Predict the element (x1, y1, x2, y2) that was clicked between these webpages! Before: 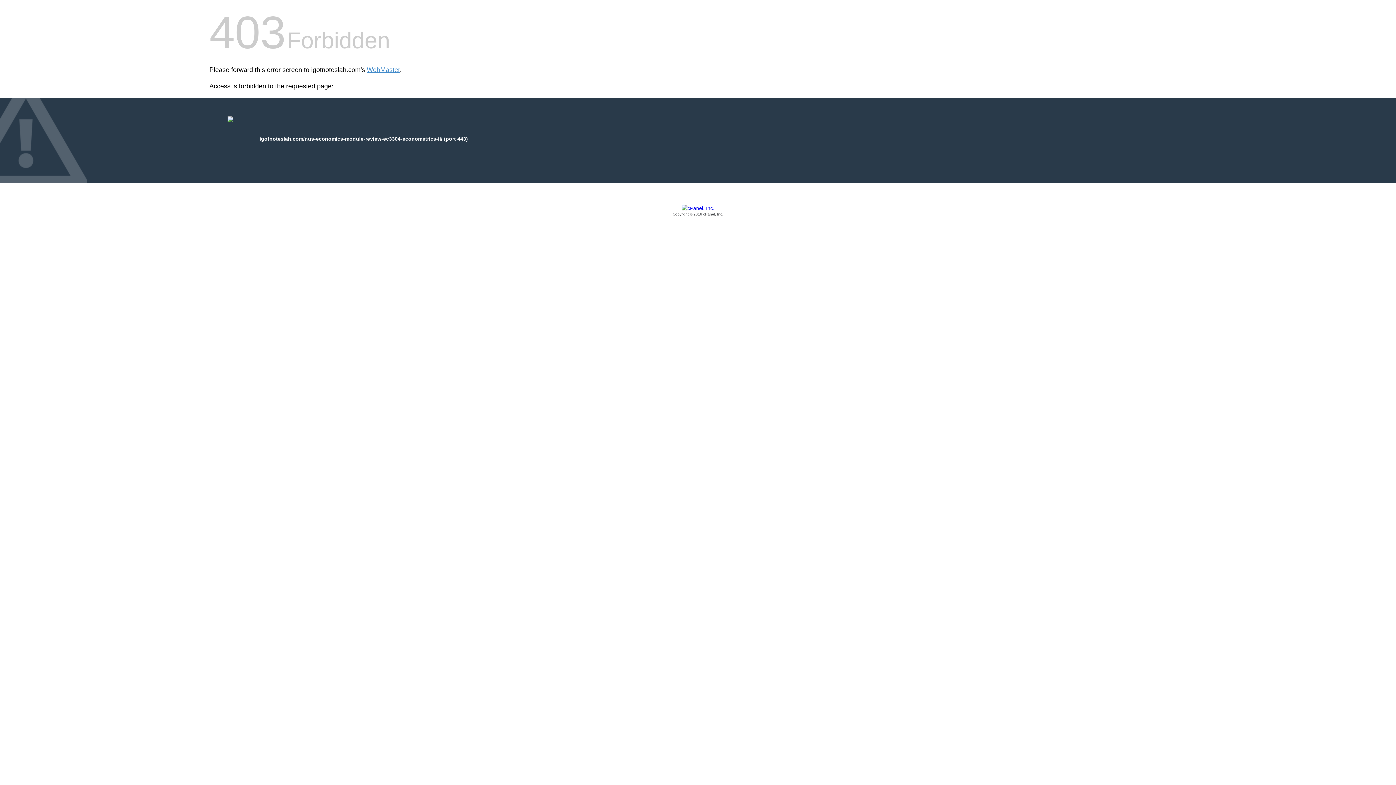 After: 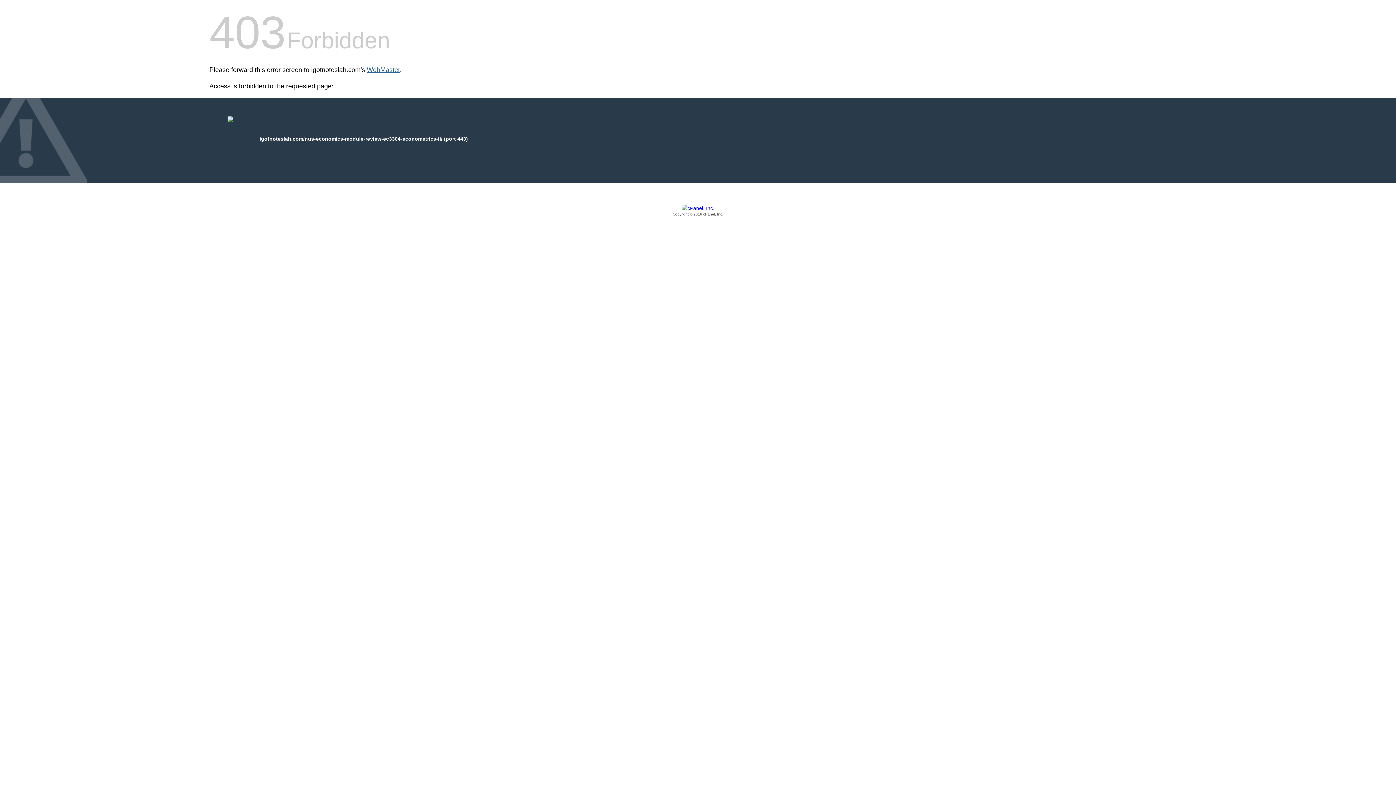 Action: bbox: (366, 66, 400, 73) label: WebMaster